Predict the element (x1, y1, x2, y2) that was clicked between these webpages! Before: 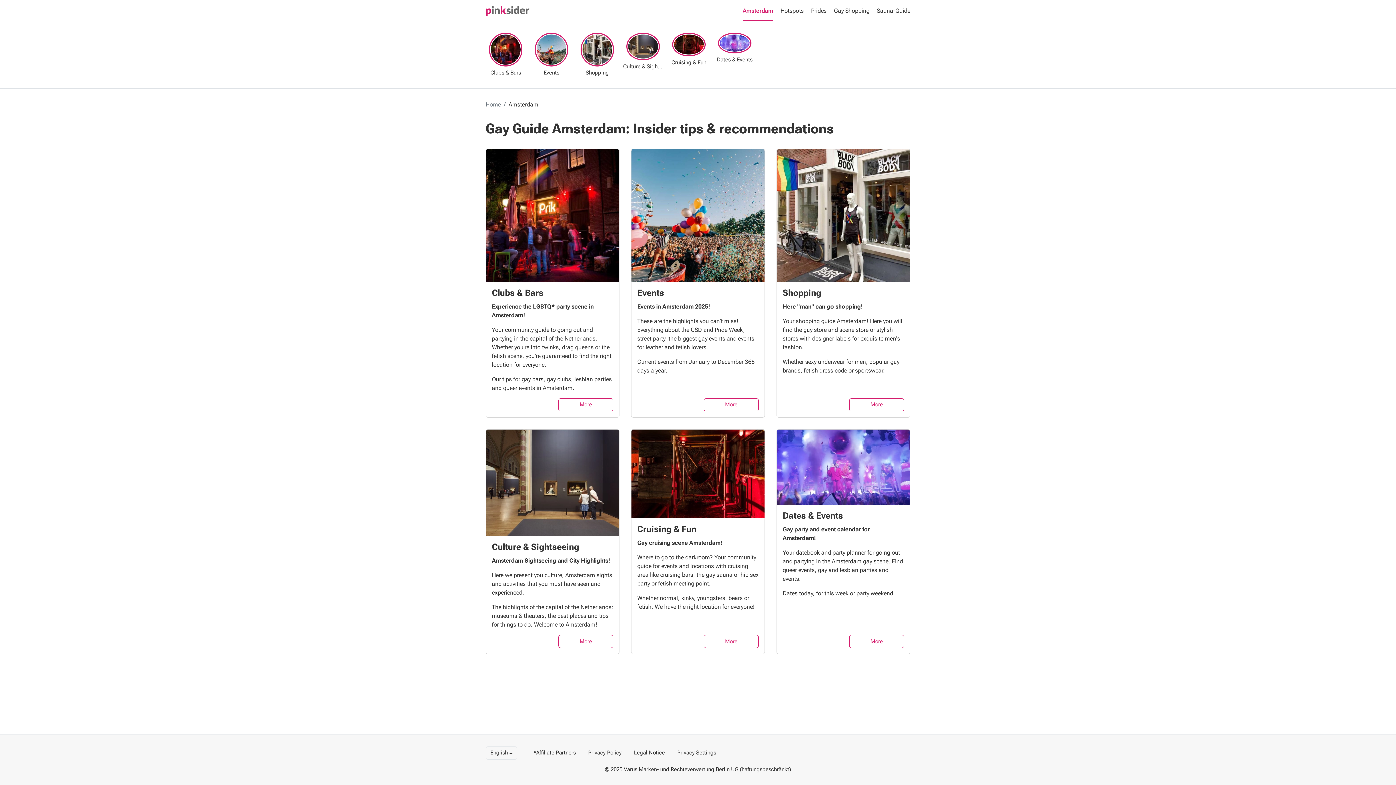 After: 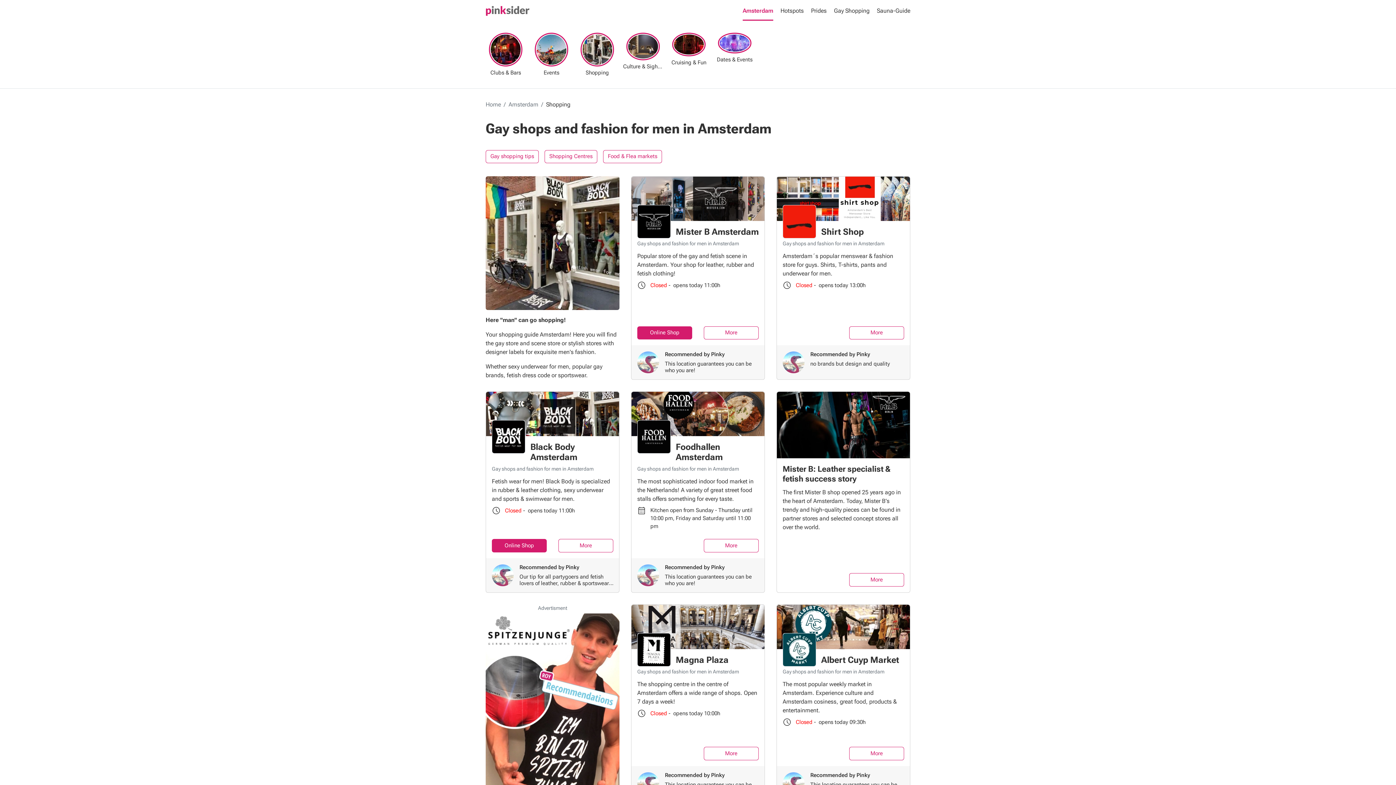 Action: bbox: (577, 33, 617, 76)